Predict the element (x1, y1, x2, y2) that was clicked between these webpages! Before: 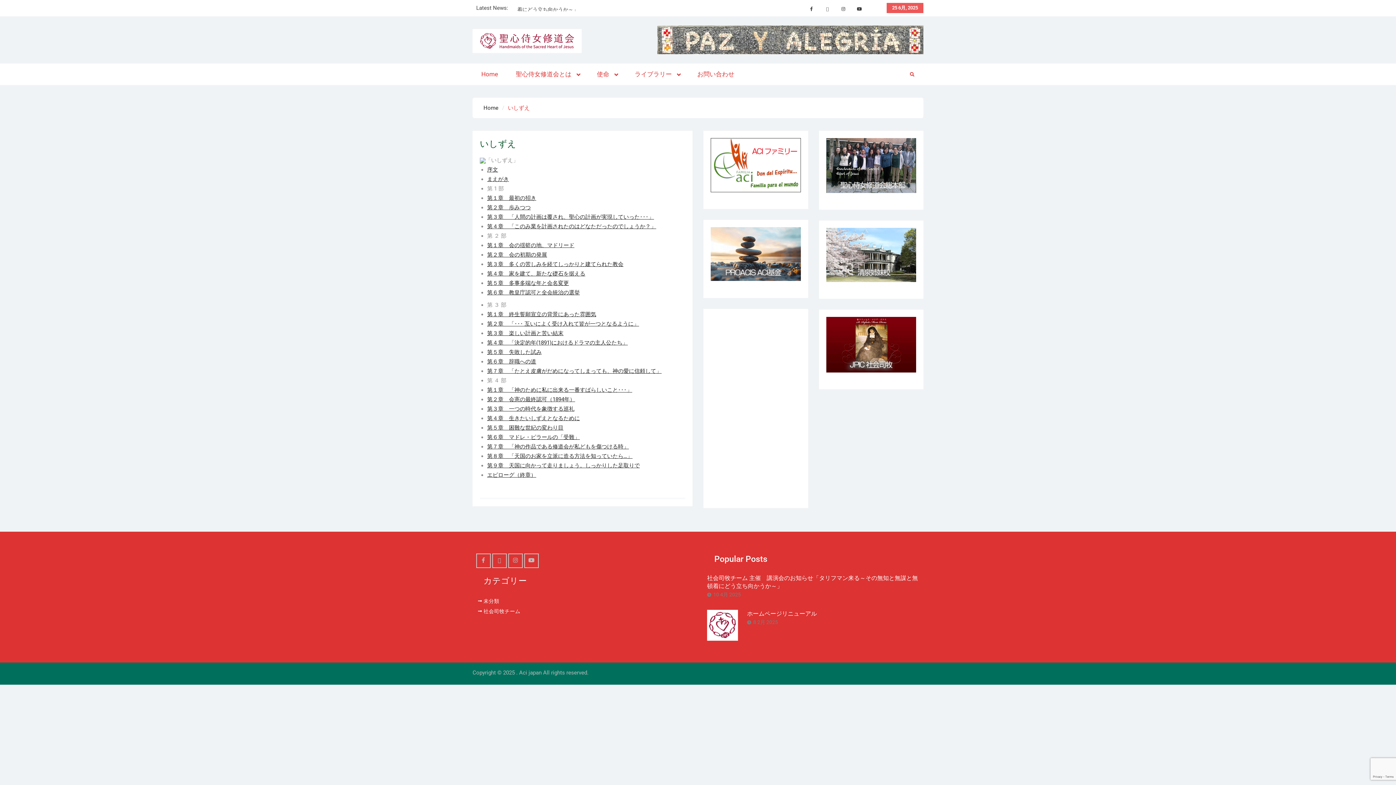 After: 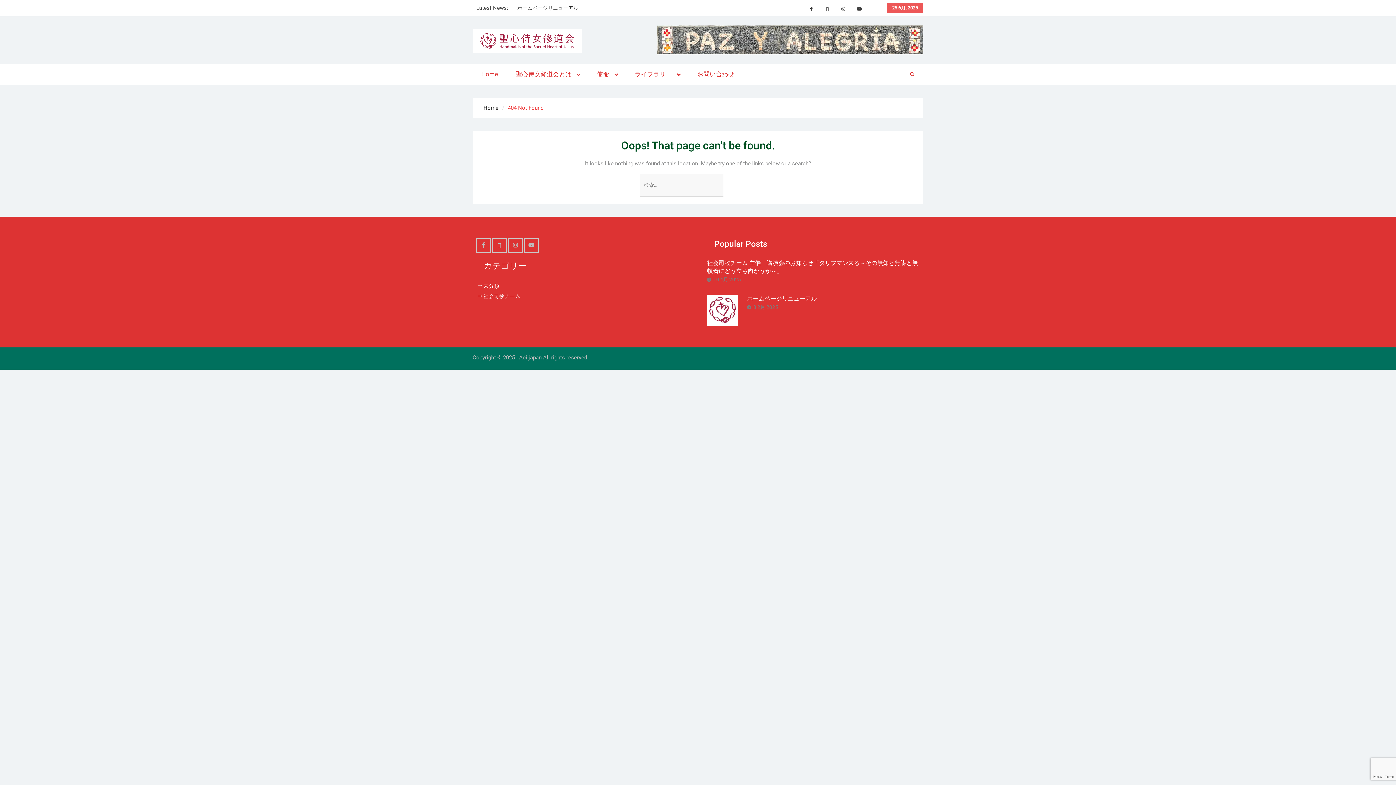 Action: bbox: (487, 462, 640, 468) label: 第９章　天国に向かって走りましょう。しっかりした足取りで